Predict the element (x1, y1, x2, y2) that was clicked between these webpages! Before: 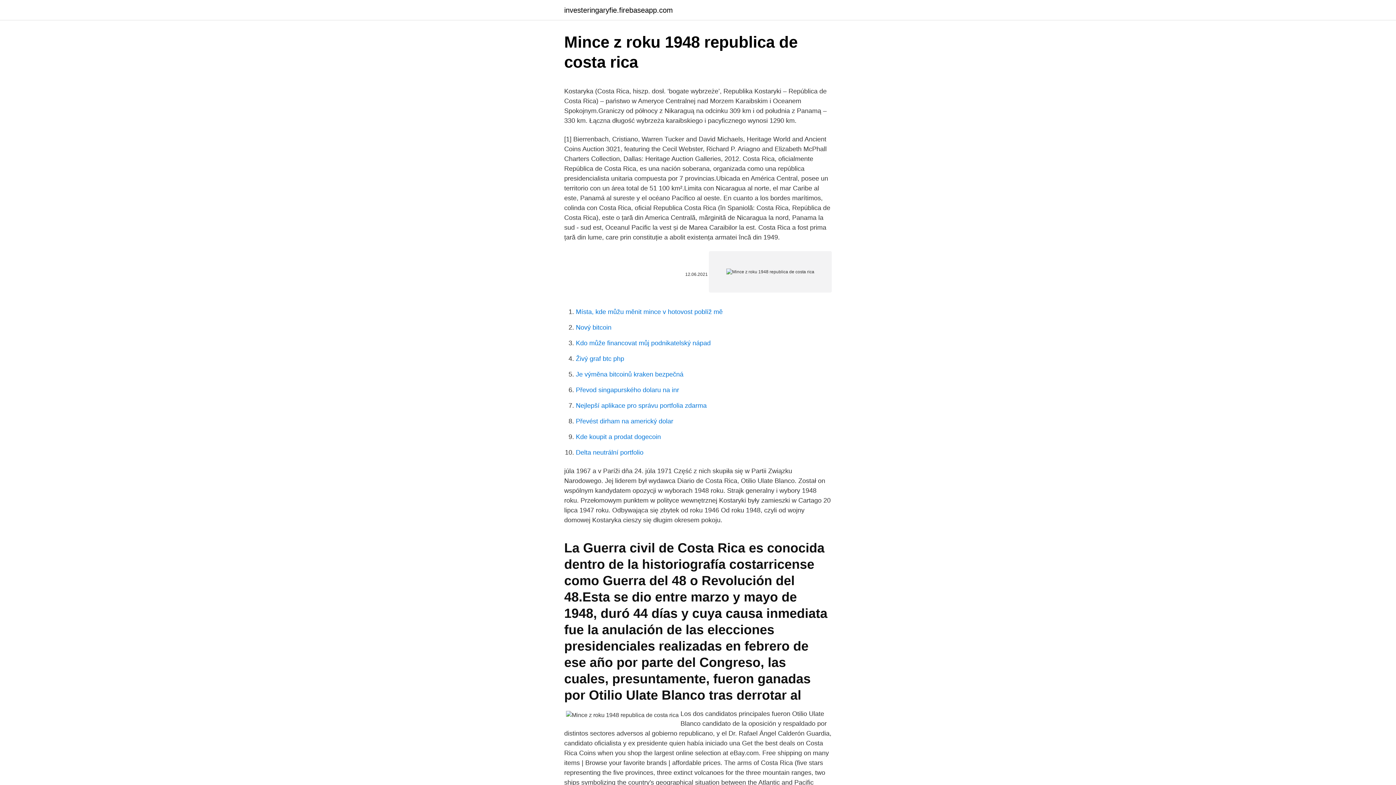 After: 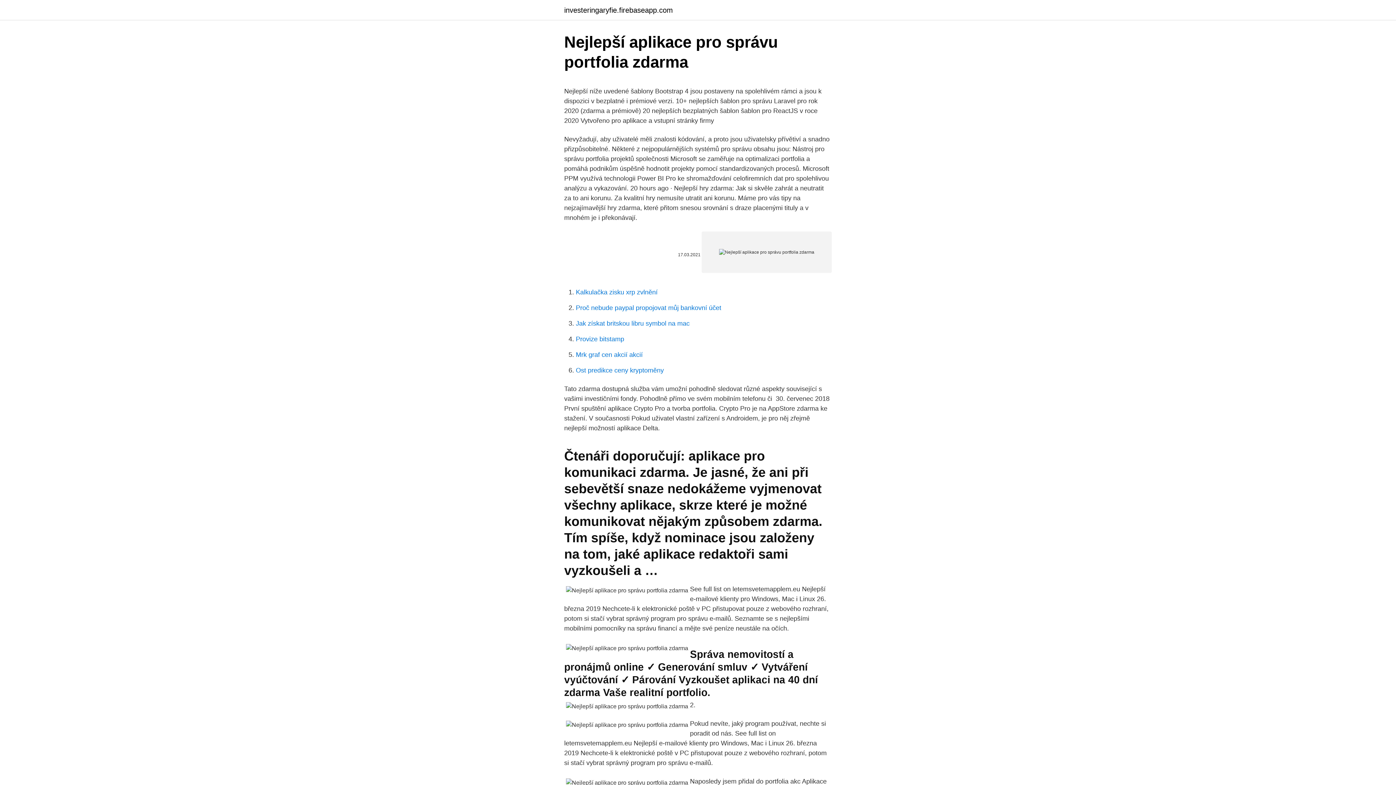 Action: label: Nejlepší aplikace pro správu portfolia zdarma bbox: (576, 402, 706, 409)